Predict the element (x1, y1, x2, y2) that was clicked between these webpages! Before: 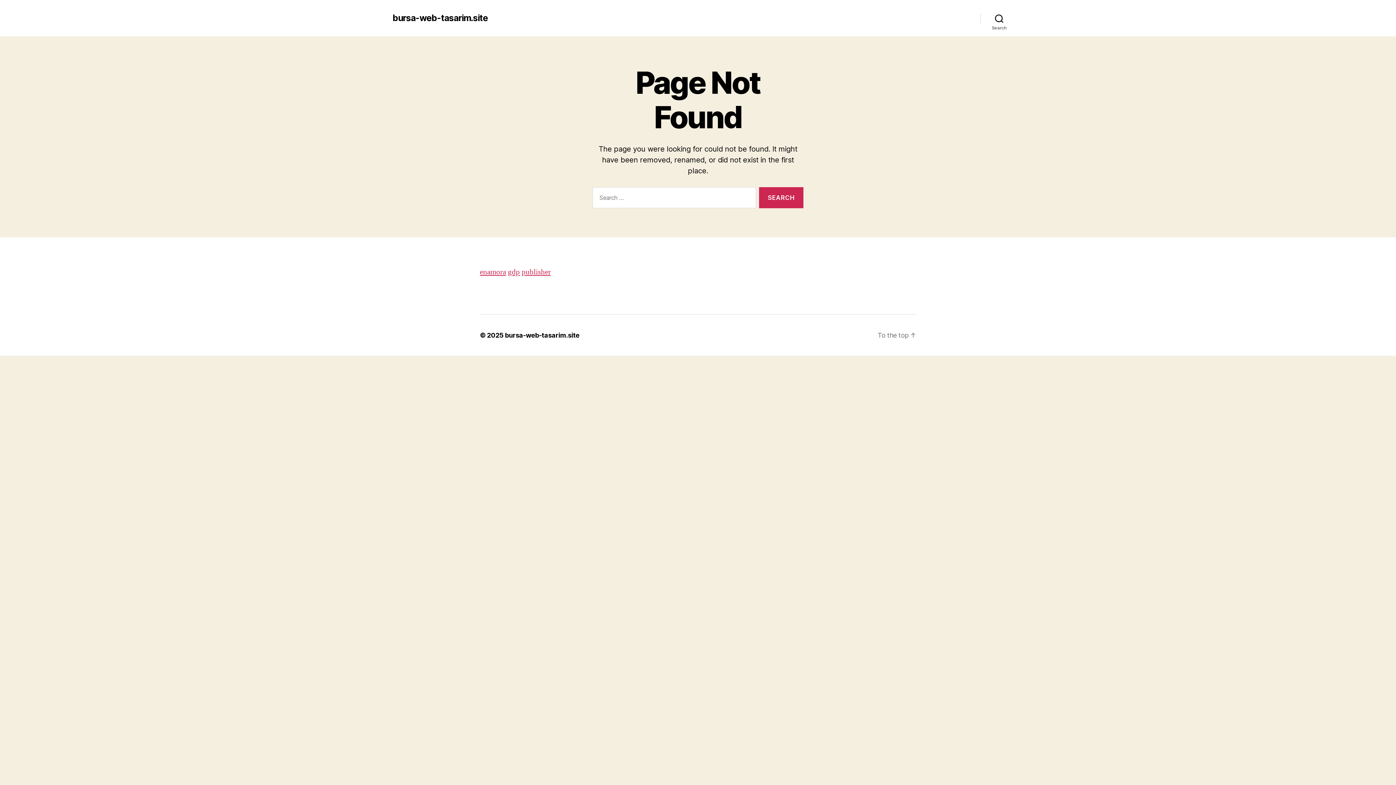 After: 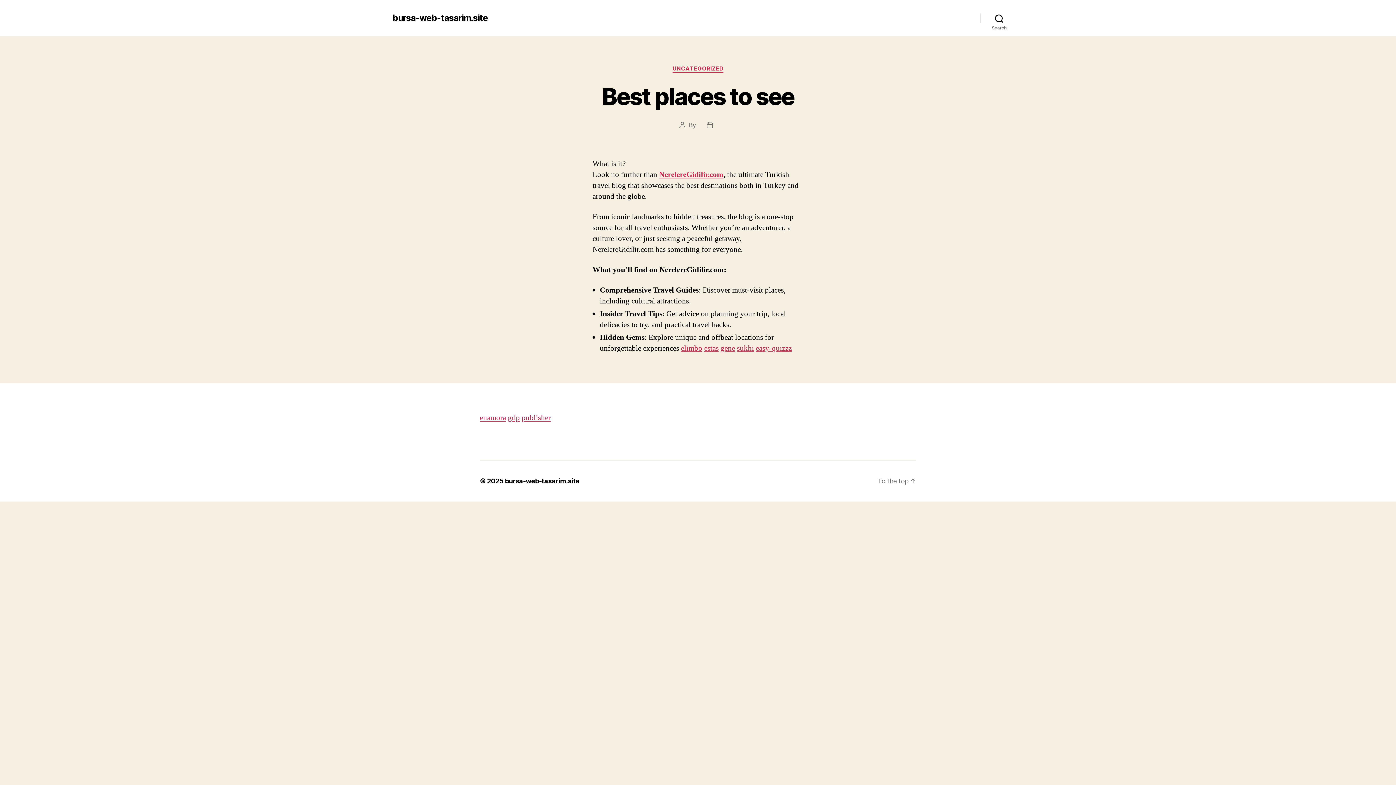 Action: label: bursa-web-tasarim.site bbox: (392, 13, 488, 22)